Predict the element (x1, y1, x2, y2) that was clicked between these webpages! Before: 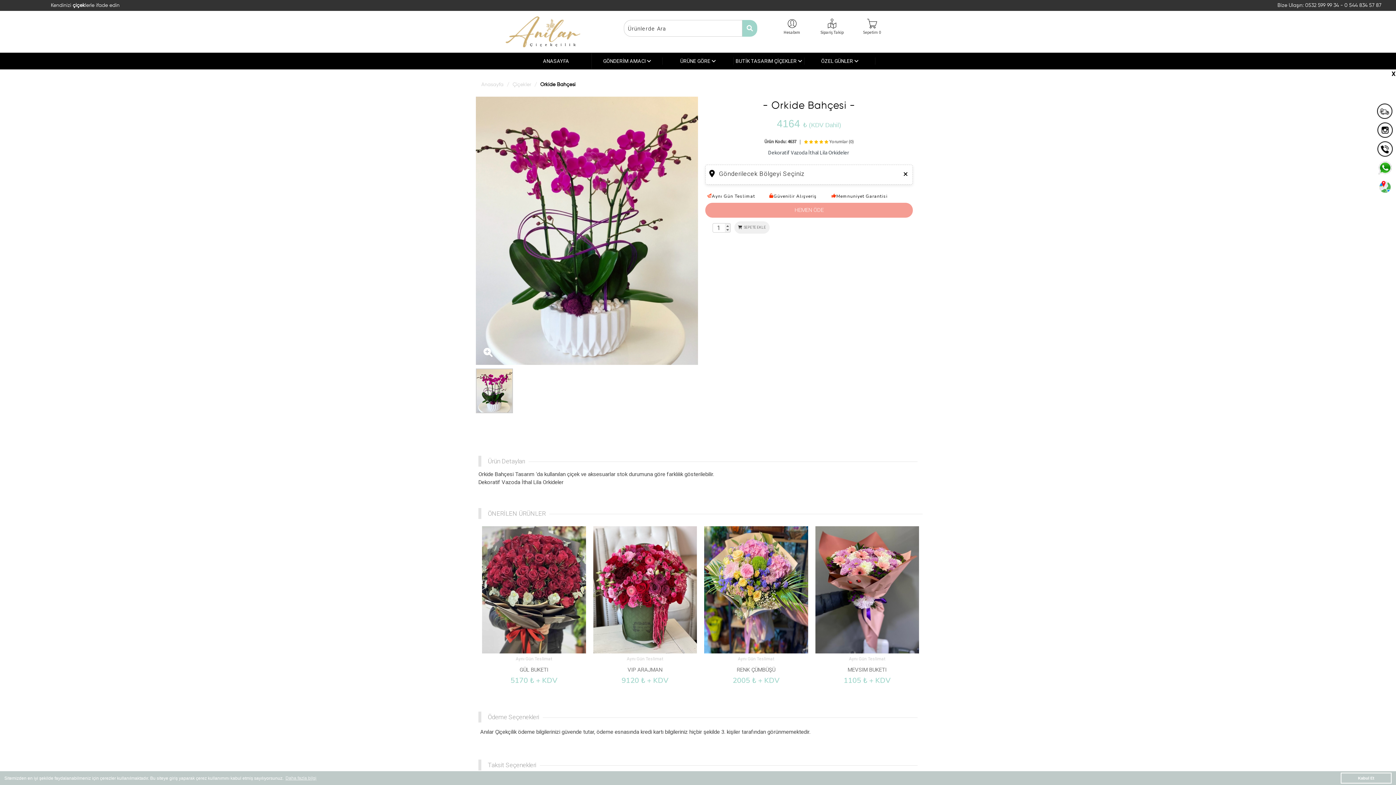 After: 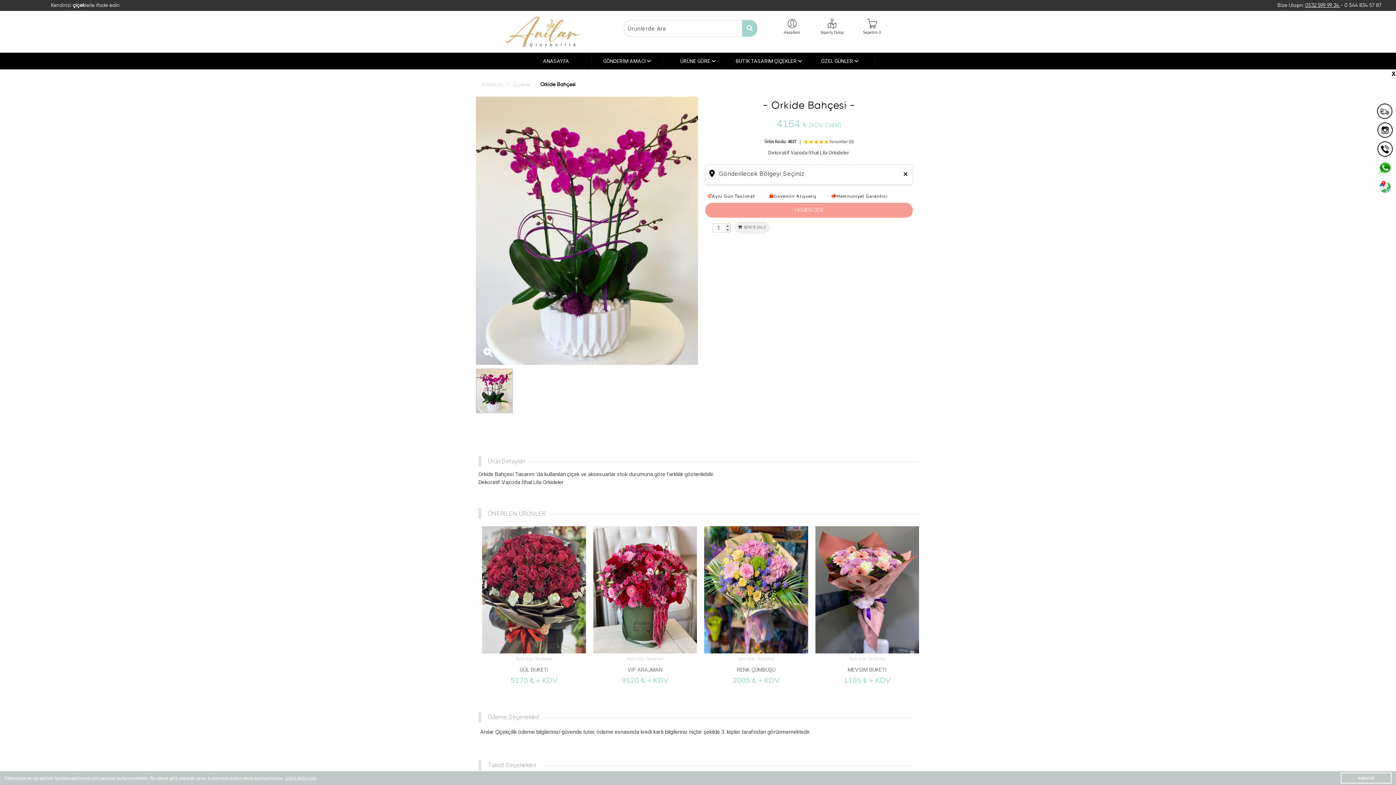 Action: bbox: (1305, 2, 1340, 8) label: 0532 599 99 34 